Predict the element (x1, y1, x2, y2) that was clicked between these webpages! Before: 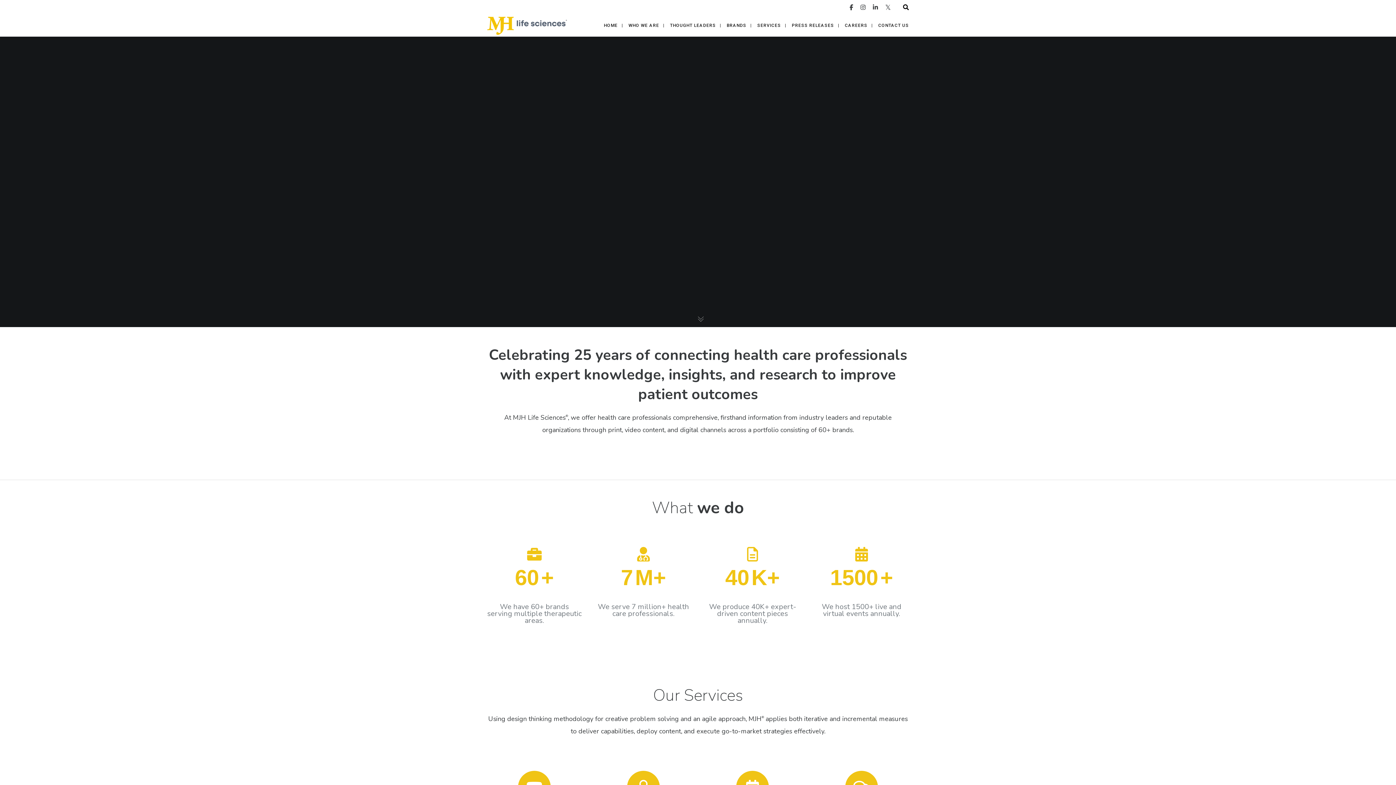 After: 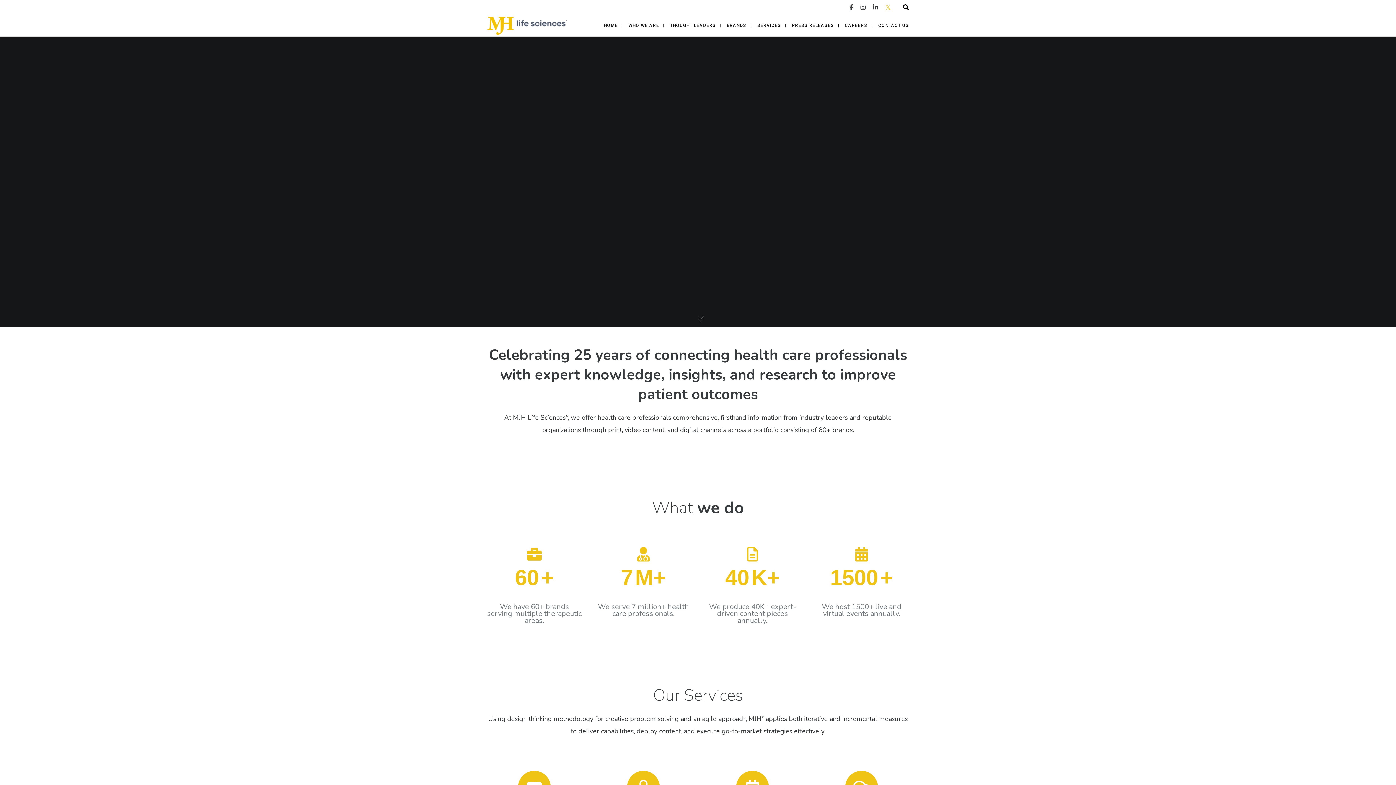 Action: bbox: (885, 0, 890, 14)